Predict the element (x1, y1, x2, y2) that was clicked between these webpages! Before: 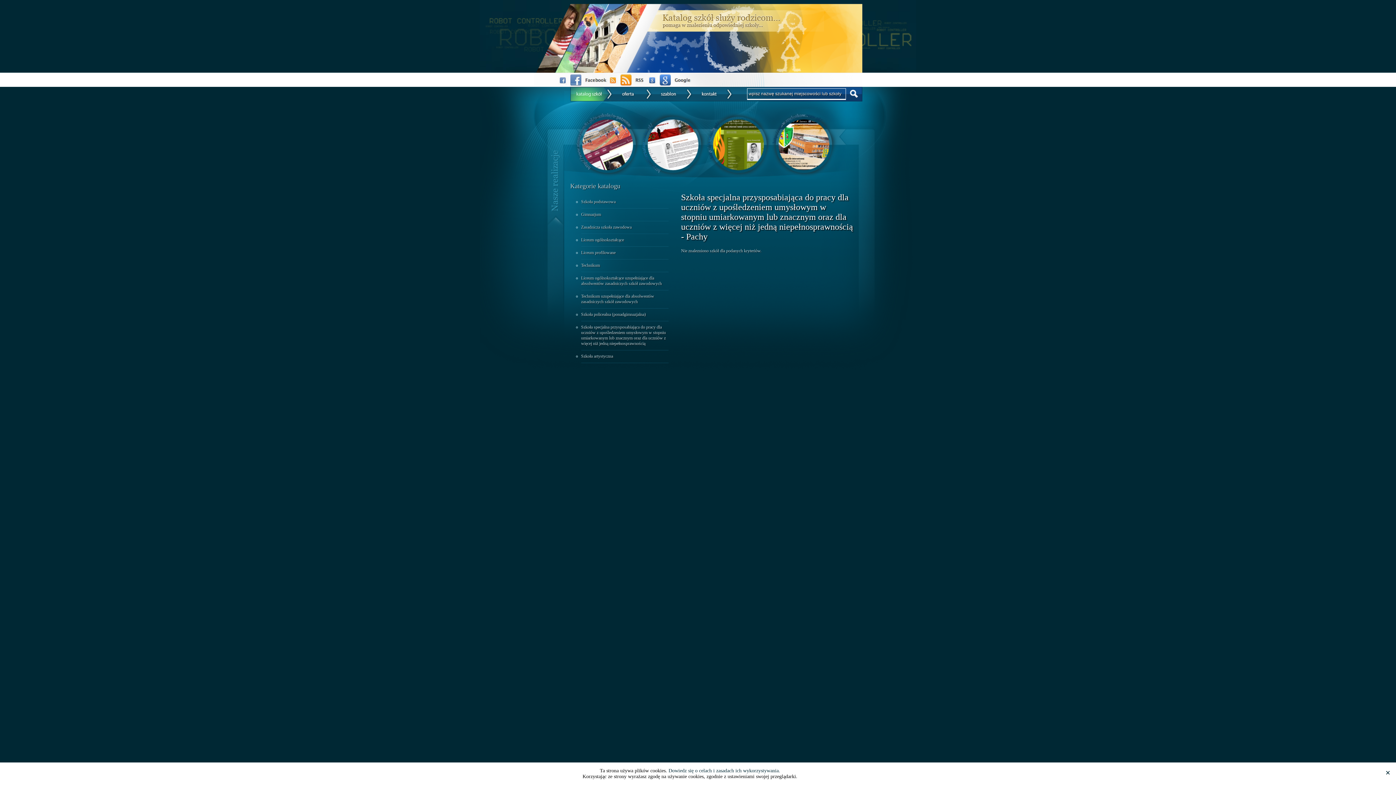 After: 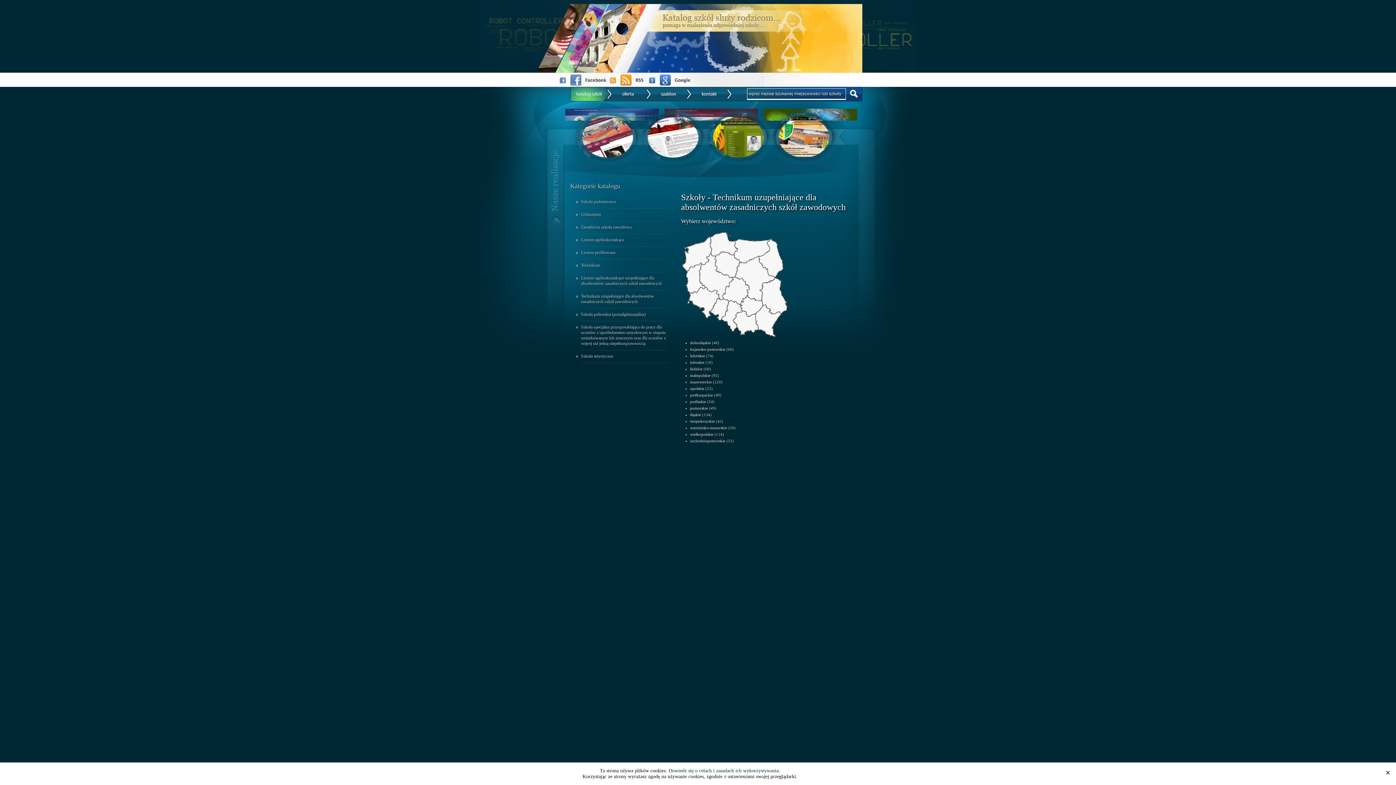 Action: bbox: (581, 293, 654, 304) label: Technikum uzupełniające dla absolwentów zasadniczych szkół zawodowych